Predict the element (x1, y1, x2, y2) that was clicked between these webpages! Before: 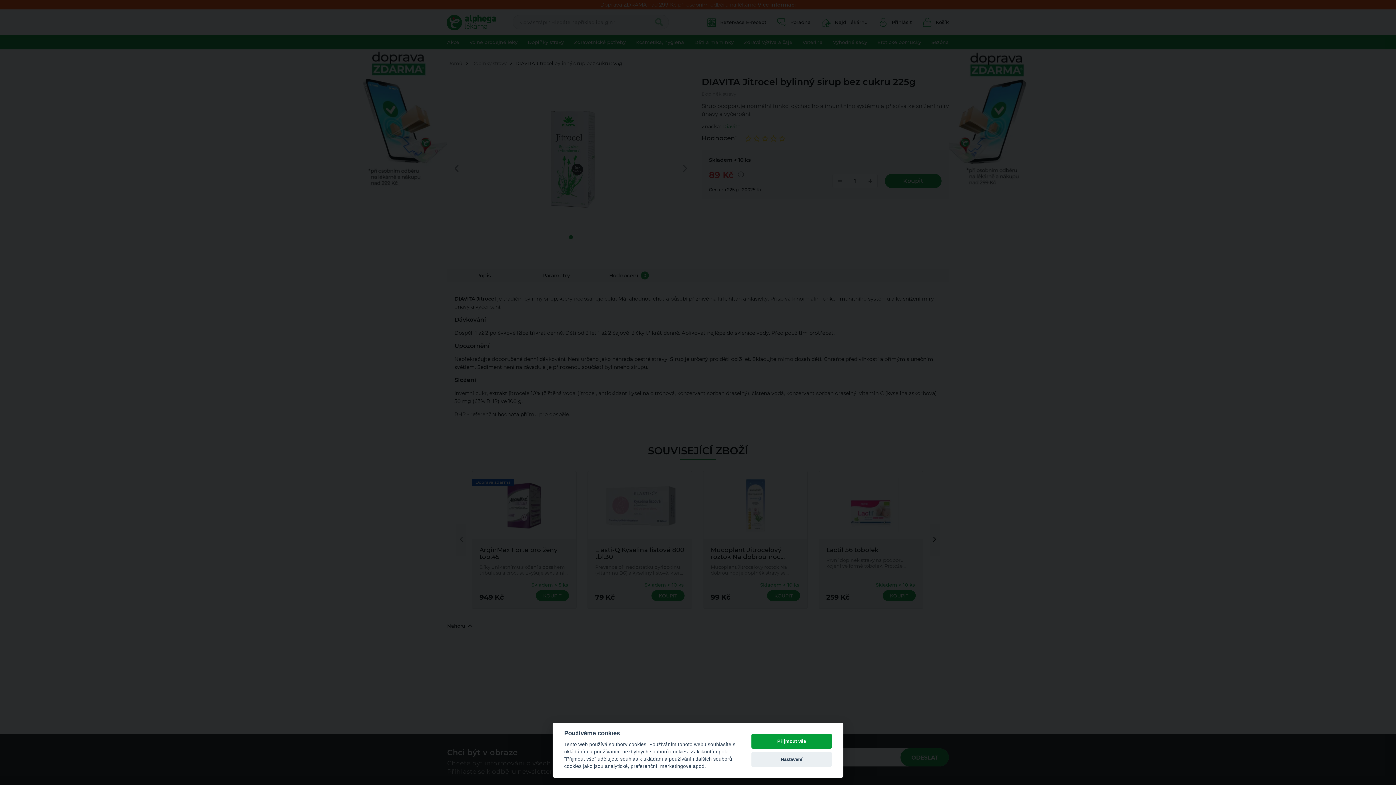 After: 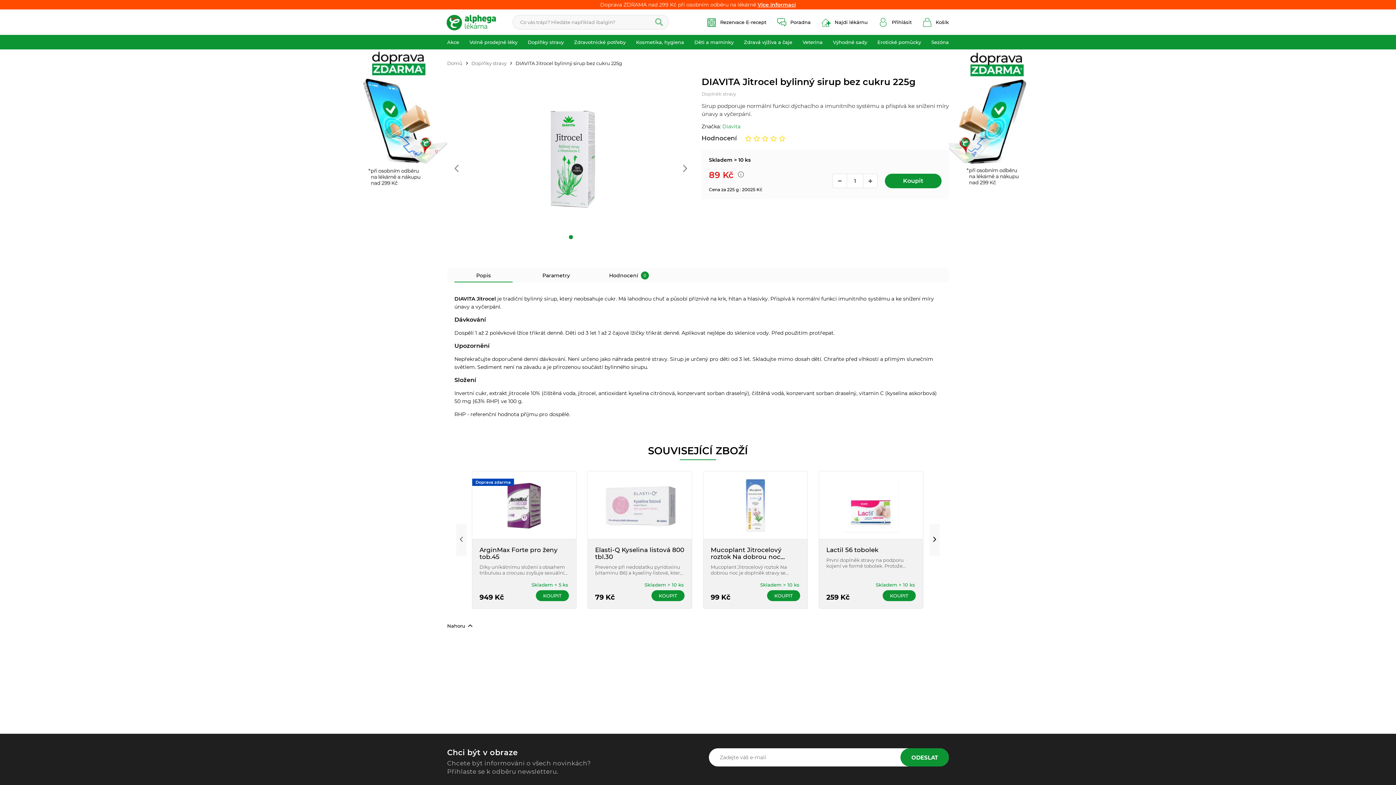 Action: bbox: (751, 734, 832, 749) label: Přijmout vše